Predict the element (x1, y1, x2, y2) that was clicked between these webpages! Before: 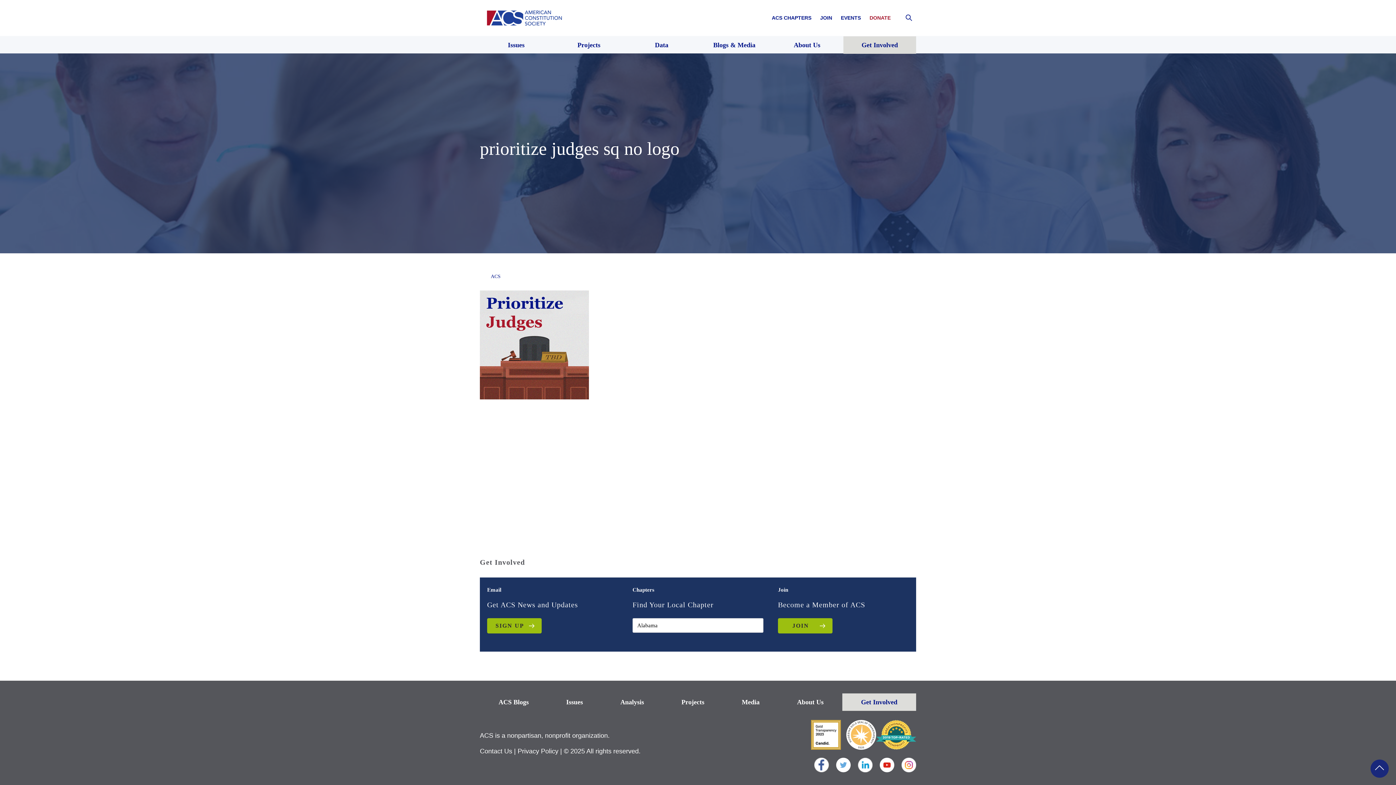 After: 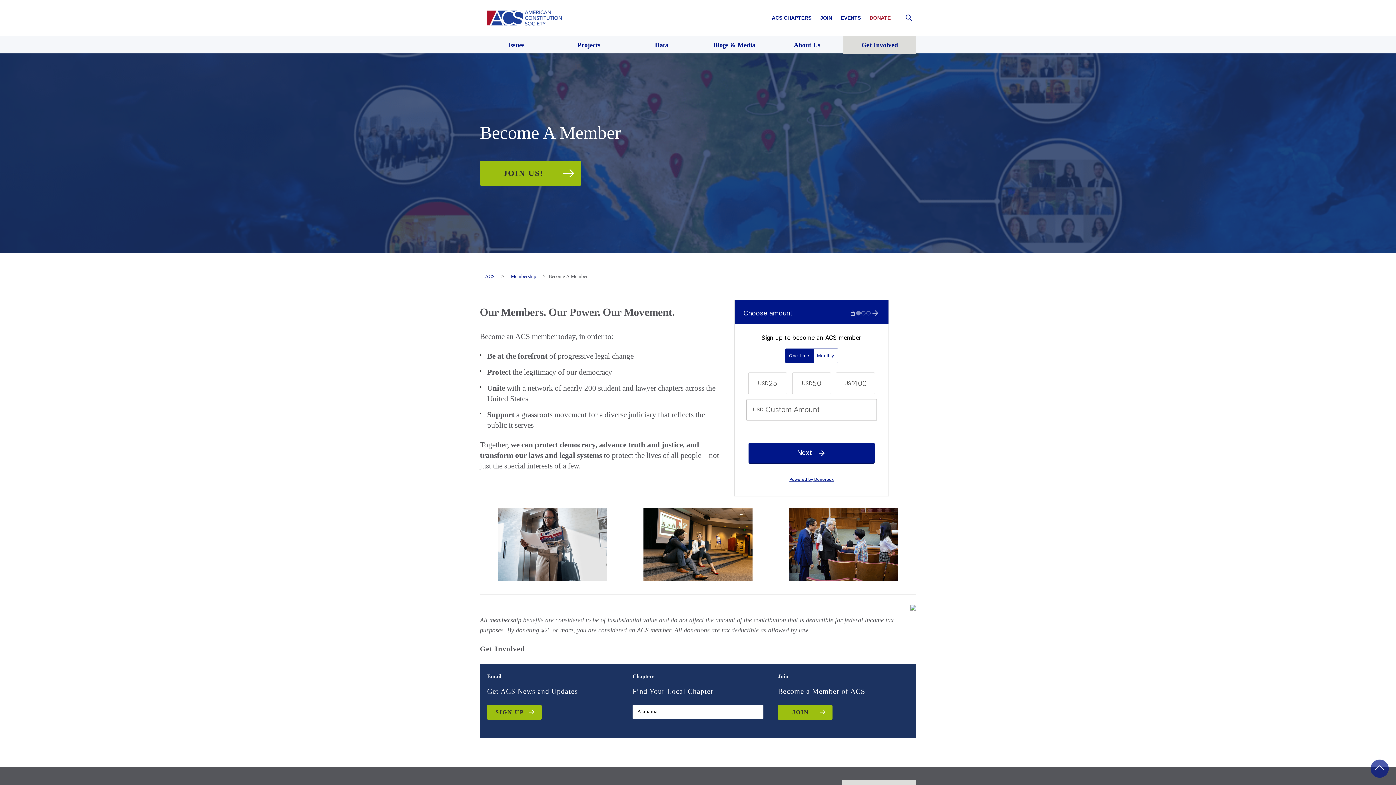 Action: bbox: (820, 14, 832, 20) label: JOIN